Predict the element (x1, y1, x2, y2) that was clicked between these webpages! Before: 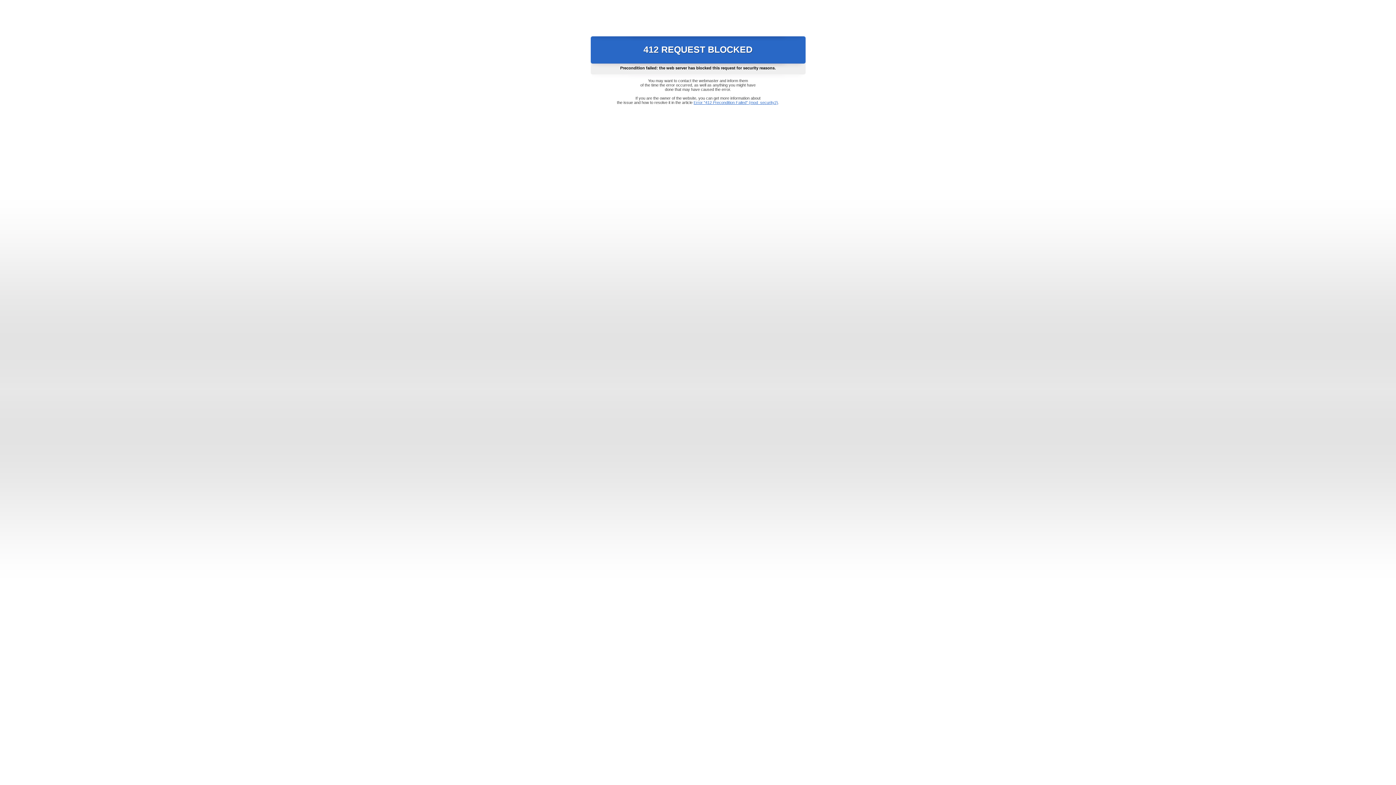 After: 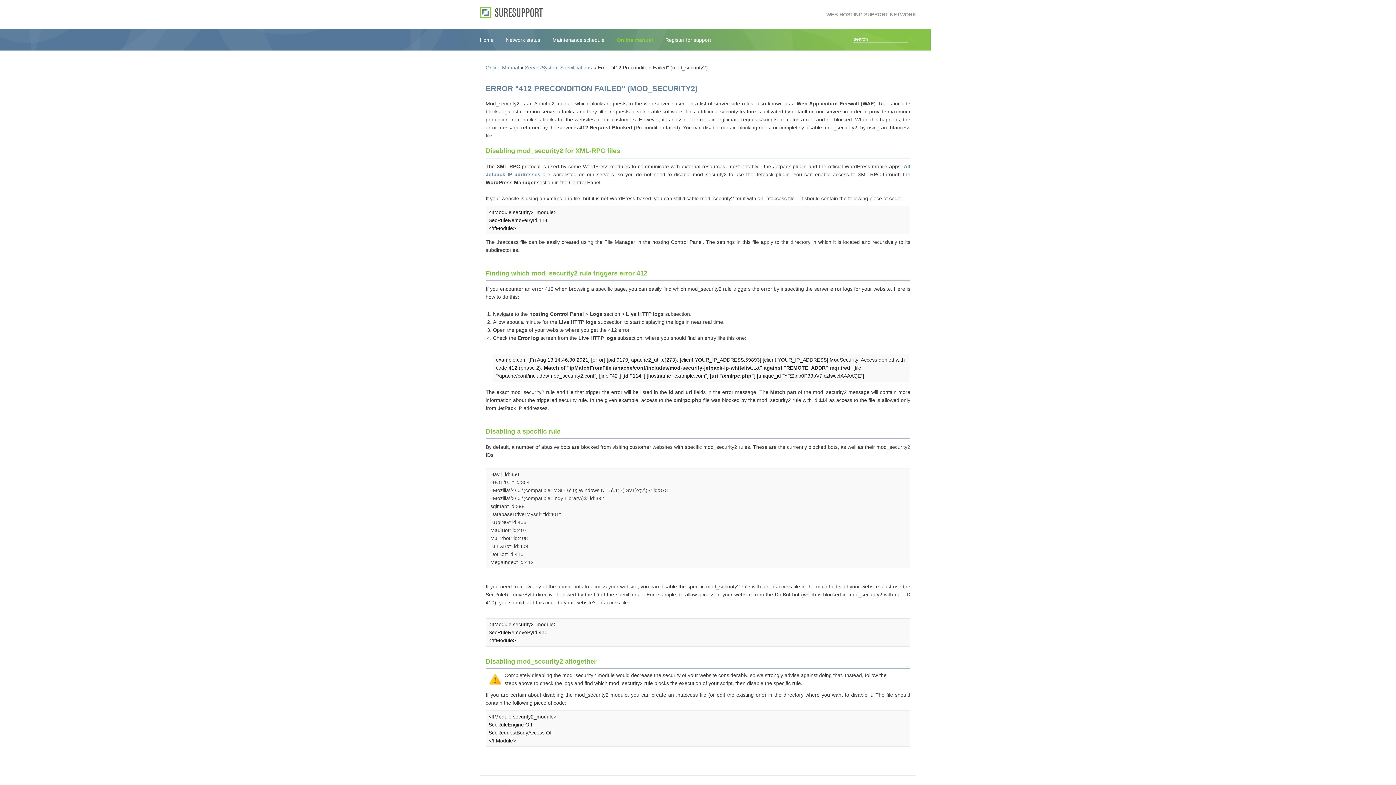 Action: bbox: (693, 100, 778, 104) label: Error "412 Precondition Failed" (mod_security2)